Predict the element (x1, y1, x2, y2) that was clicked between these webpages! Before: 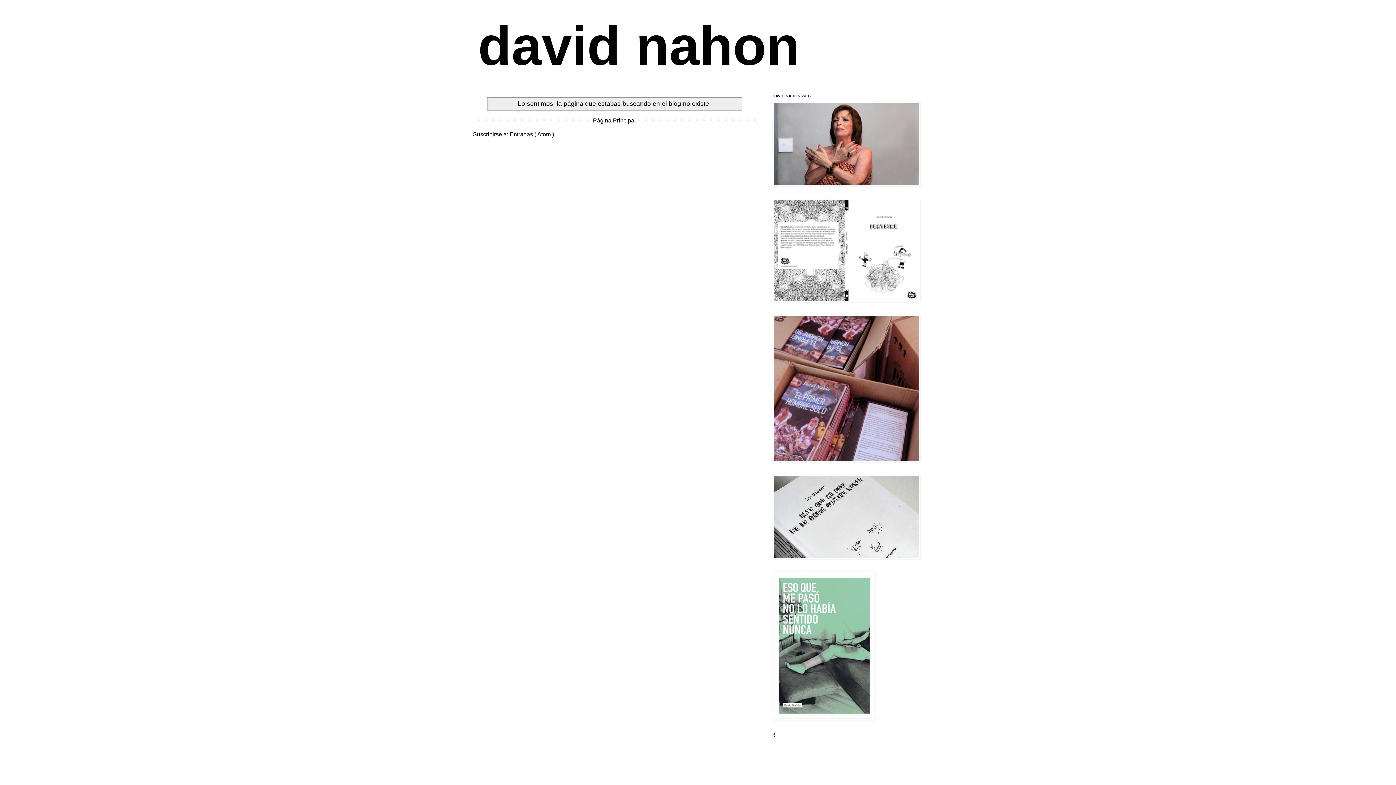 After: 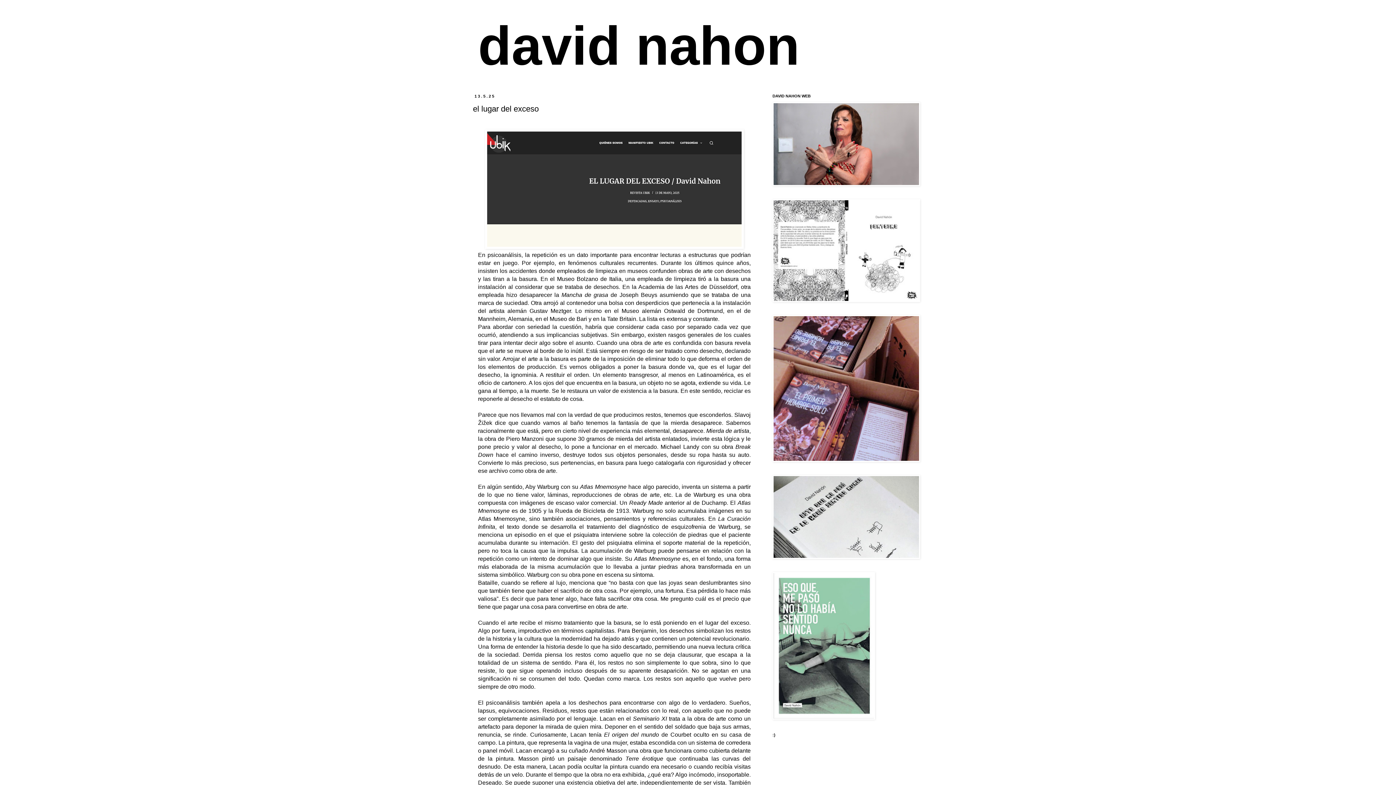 Action: label: david nahon bbox: (478, 15, 800, 76)